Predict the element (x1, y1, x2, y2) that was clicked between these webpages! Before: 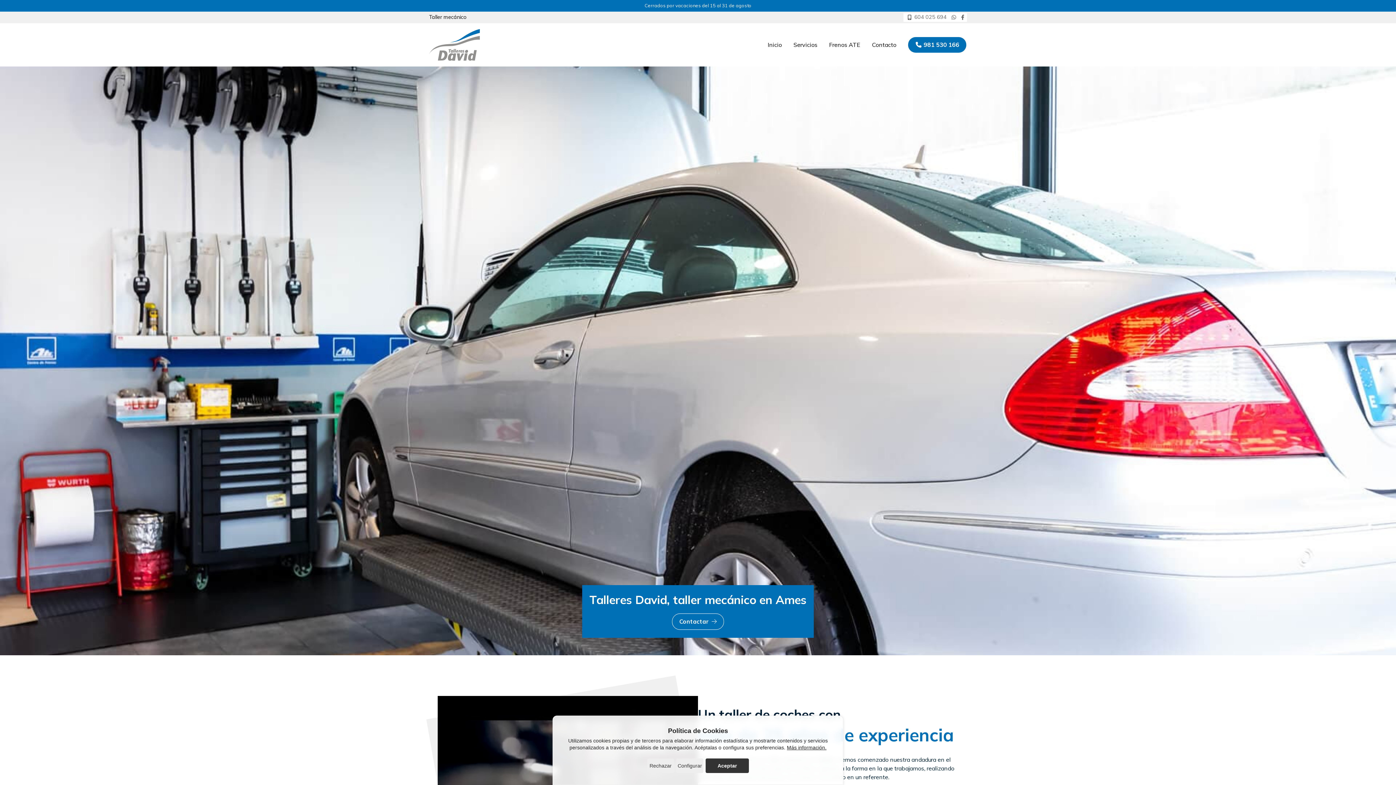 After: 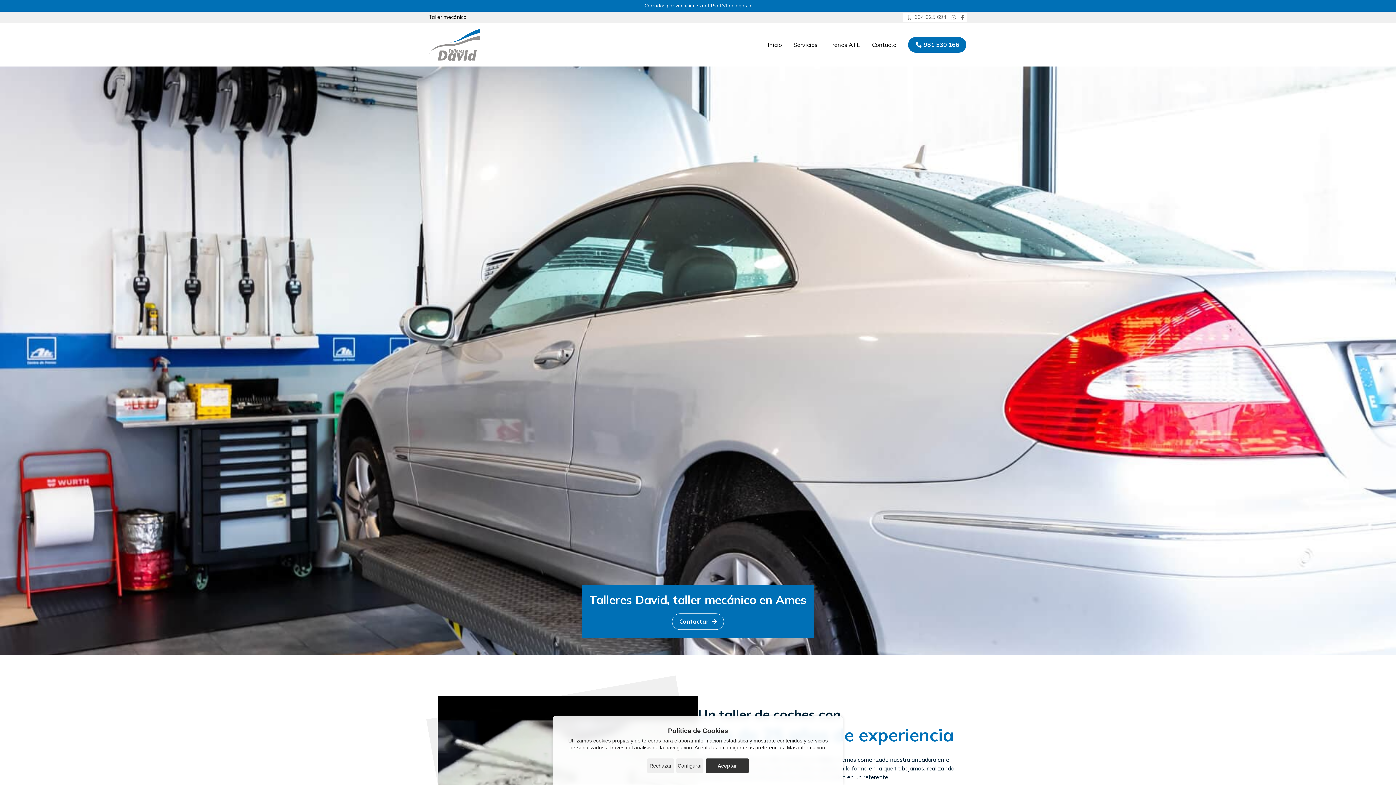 Action: bbox: (766, 39, 783, 50) label: Inicio